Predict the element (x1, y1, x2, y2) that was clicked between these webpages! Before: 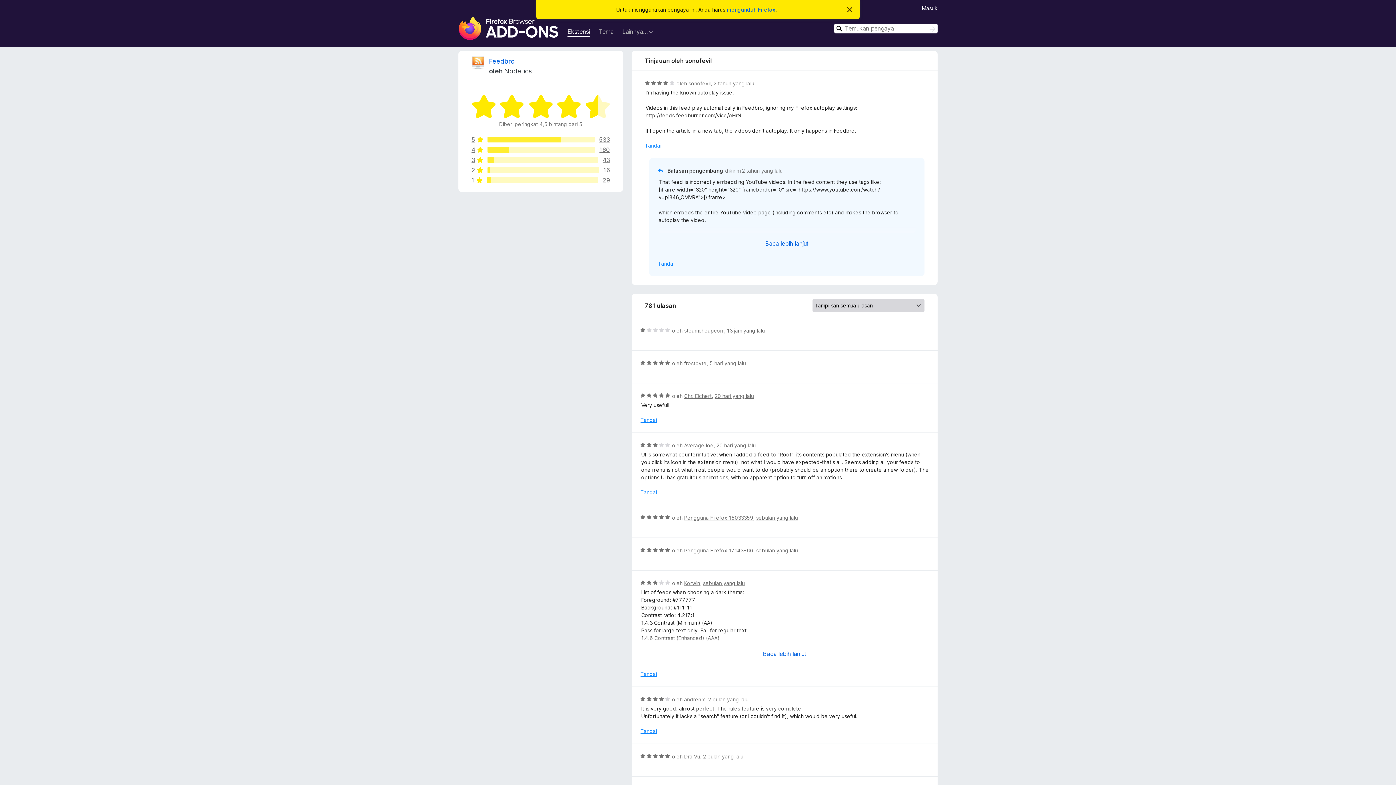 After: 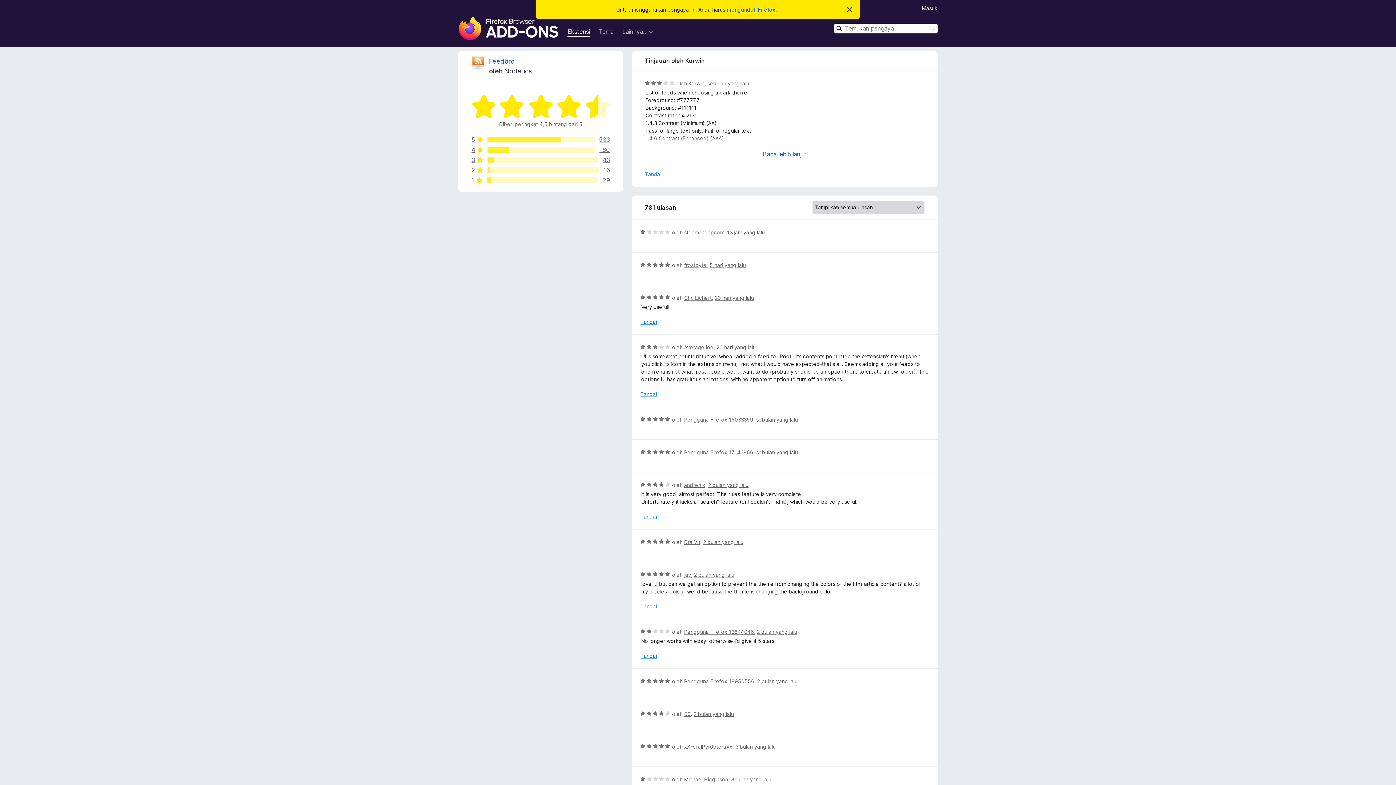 Action: label: sebulan yang lalu bbox: (703, 580, 745, 586)